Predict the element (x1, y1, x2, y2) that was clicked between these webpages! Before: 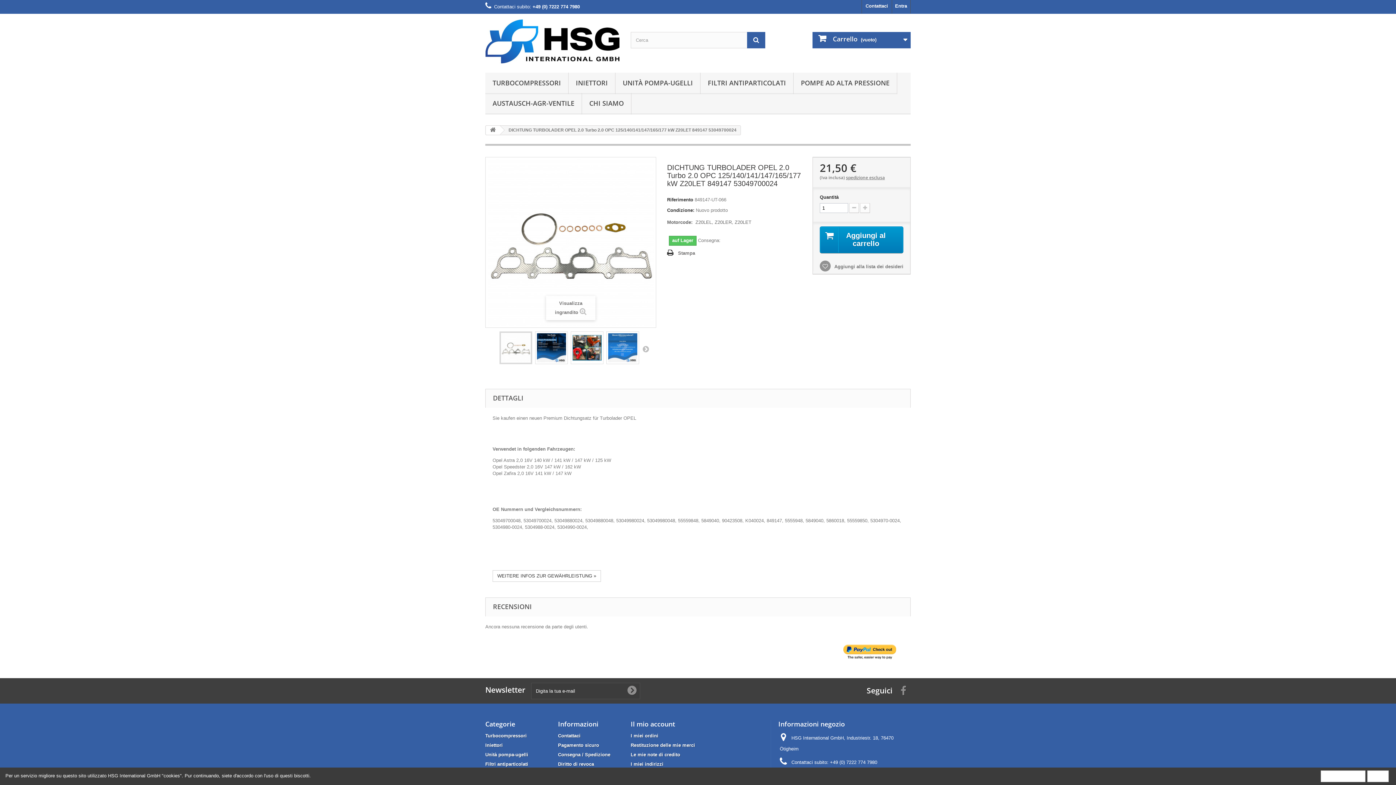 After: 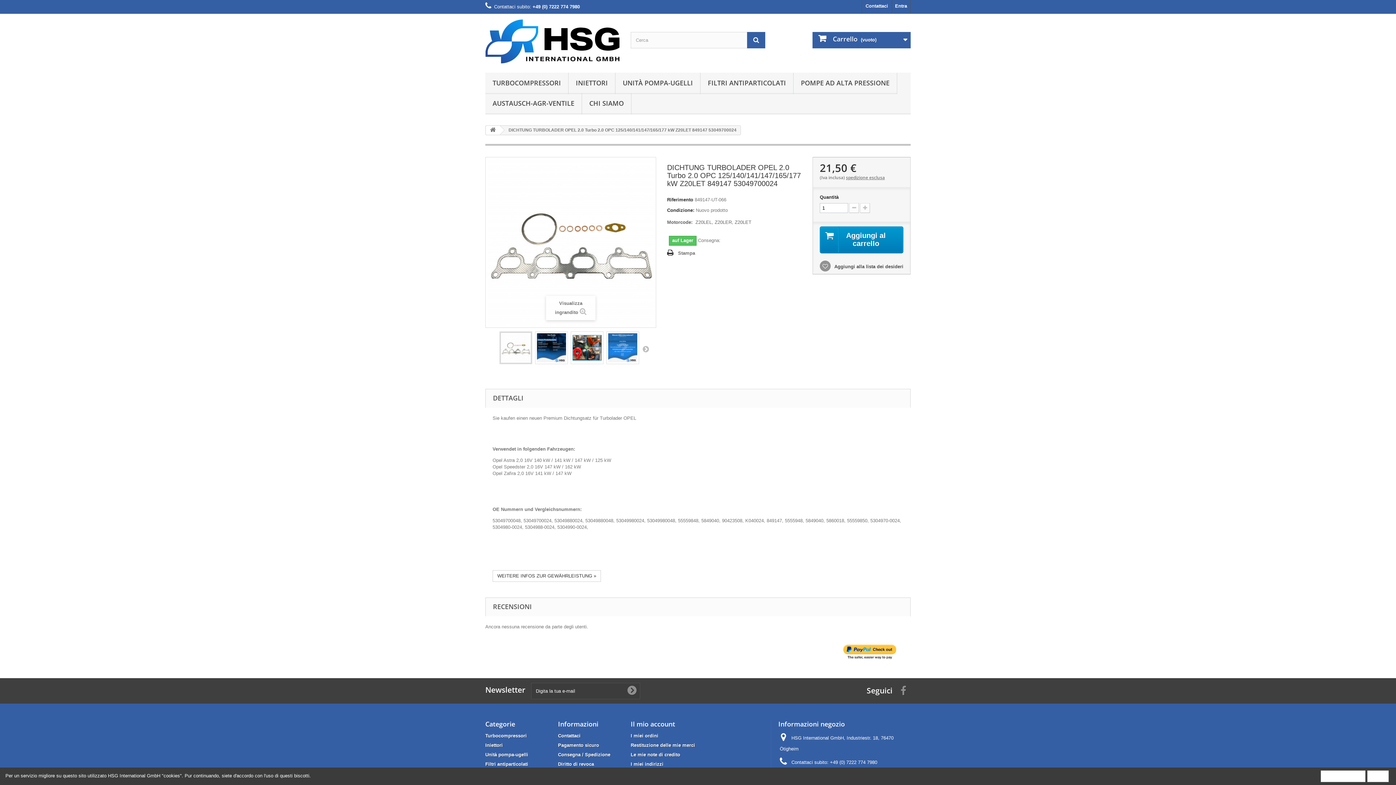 Action: label:  Aggiungi alla lista dei desideri bbox: (819, 263, 903, 269)